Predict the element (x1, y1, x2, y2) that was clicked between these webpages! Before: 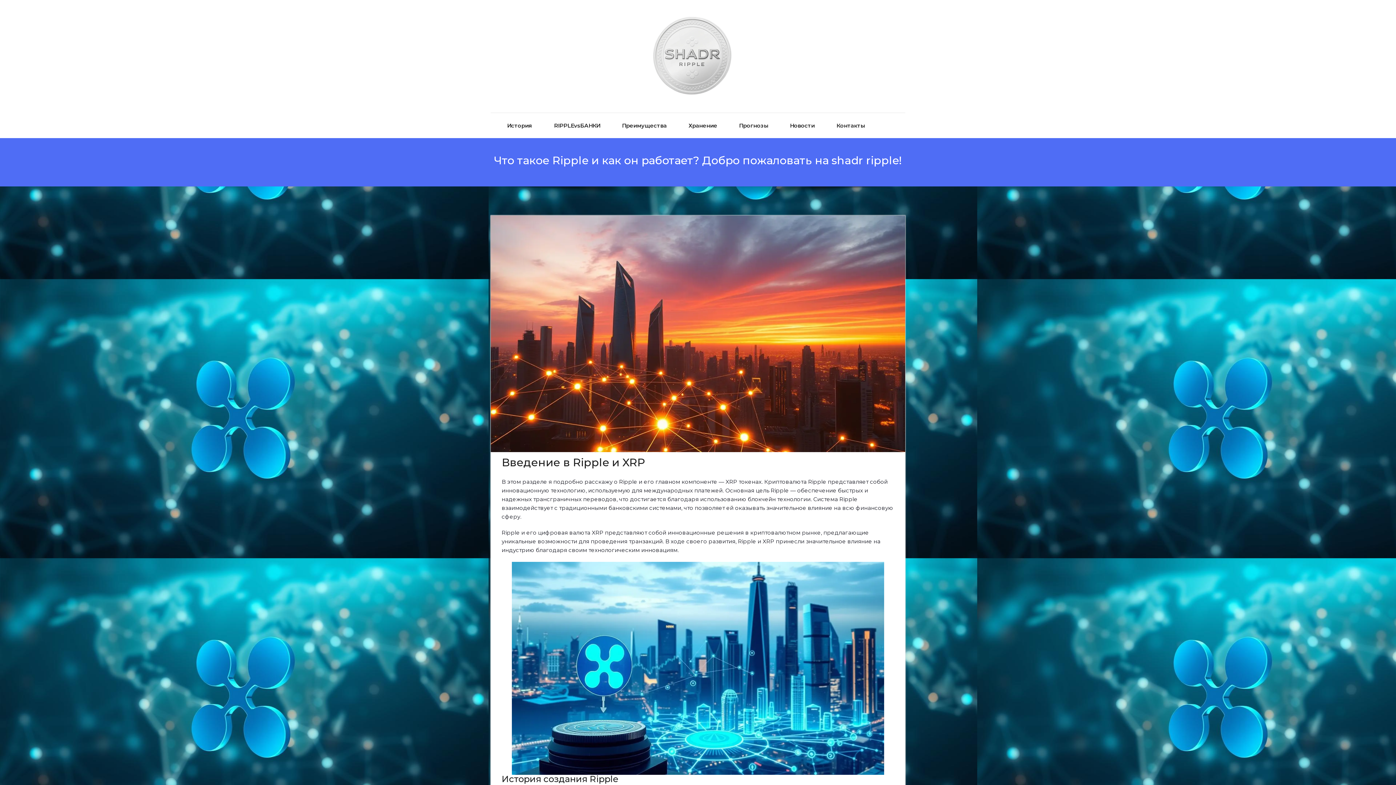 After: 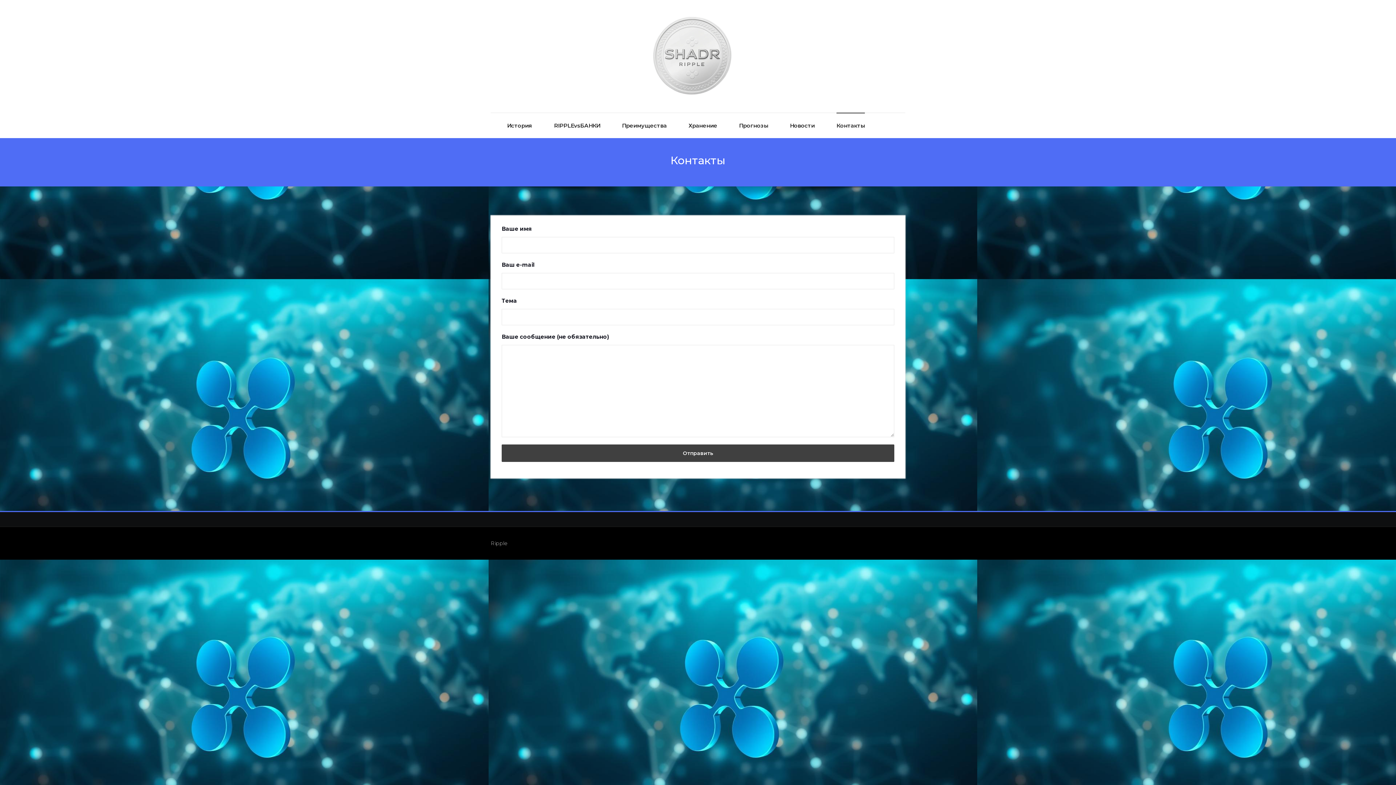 Action: label: Контакты bbox: (836, 113, 865, 138)